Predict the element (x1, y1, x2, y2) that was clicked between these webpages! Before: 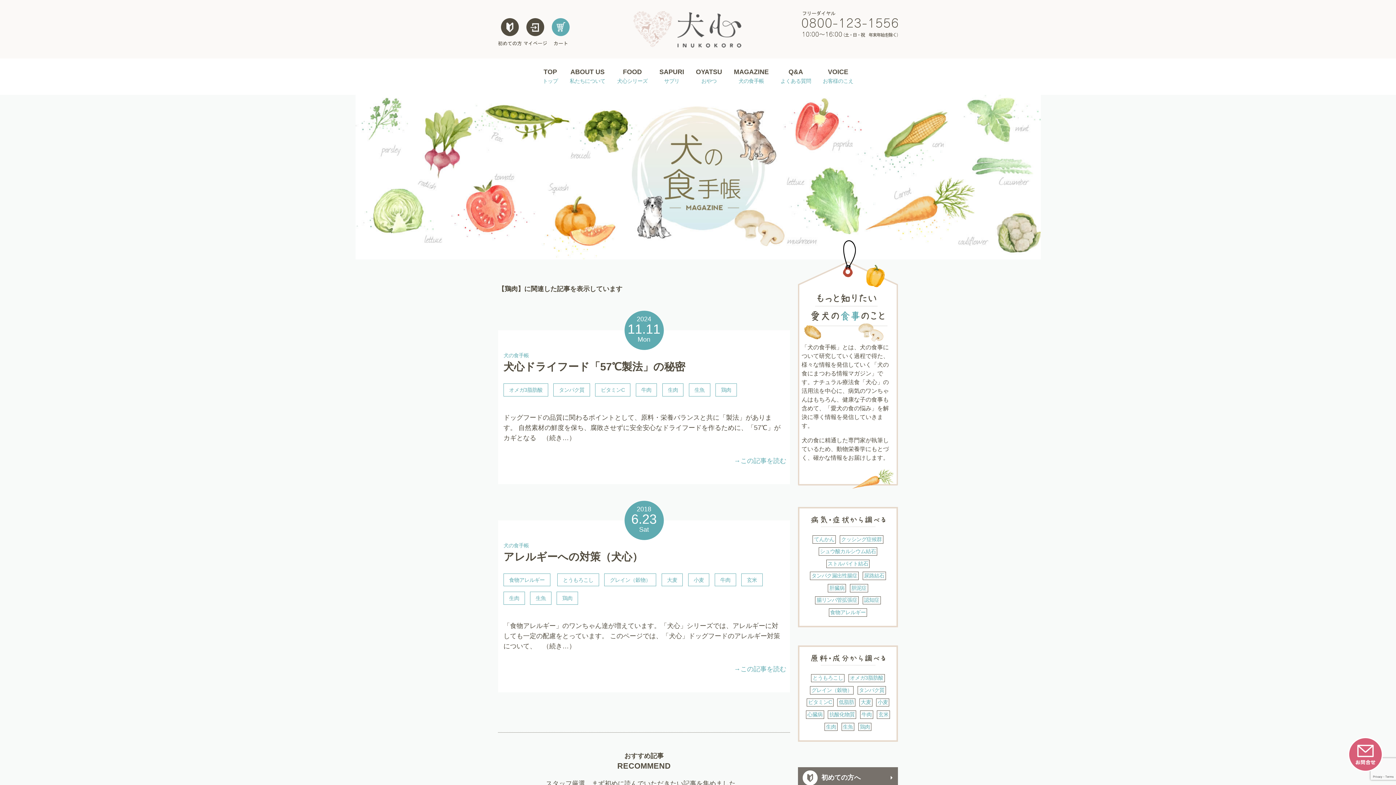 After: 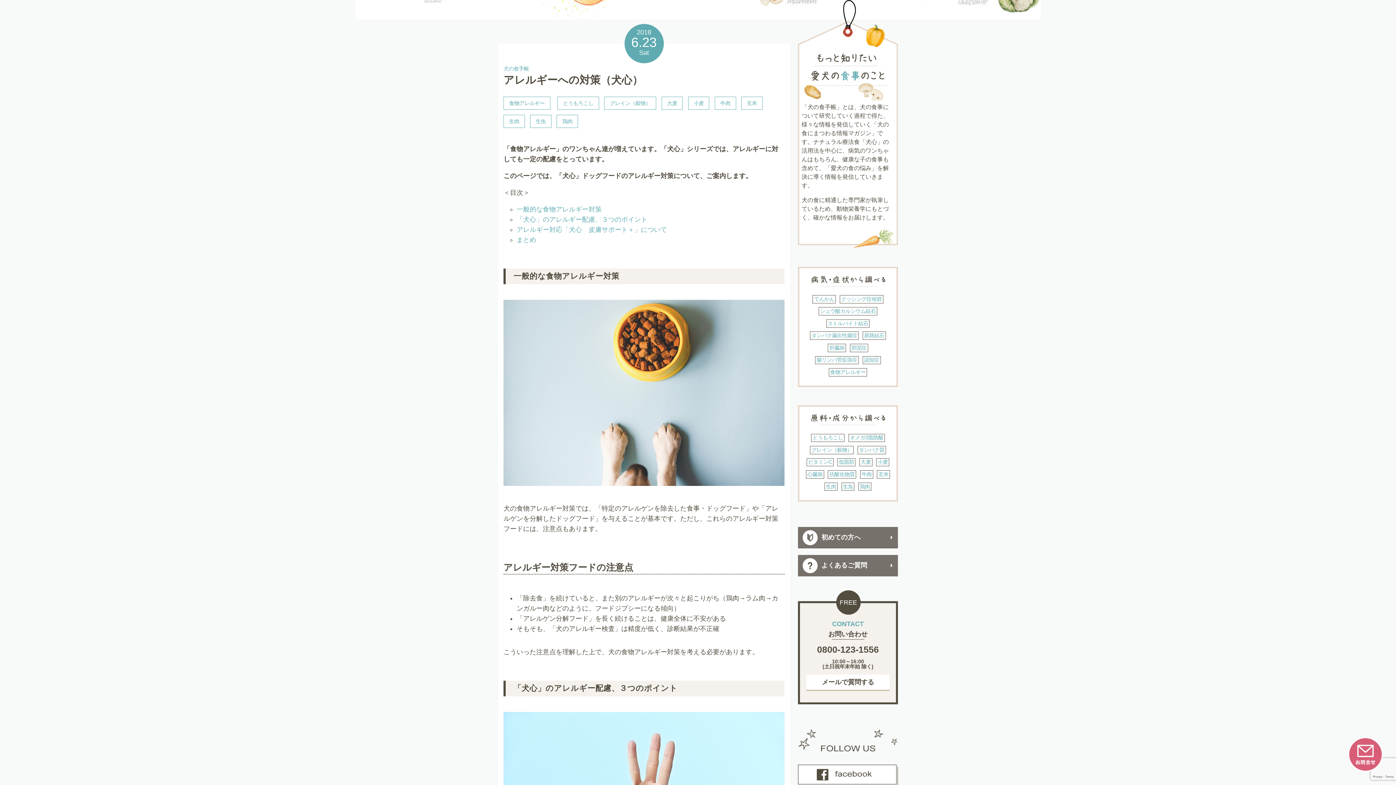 Action: label: →この記事を読む bbox: (734, 665, 786, 673)